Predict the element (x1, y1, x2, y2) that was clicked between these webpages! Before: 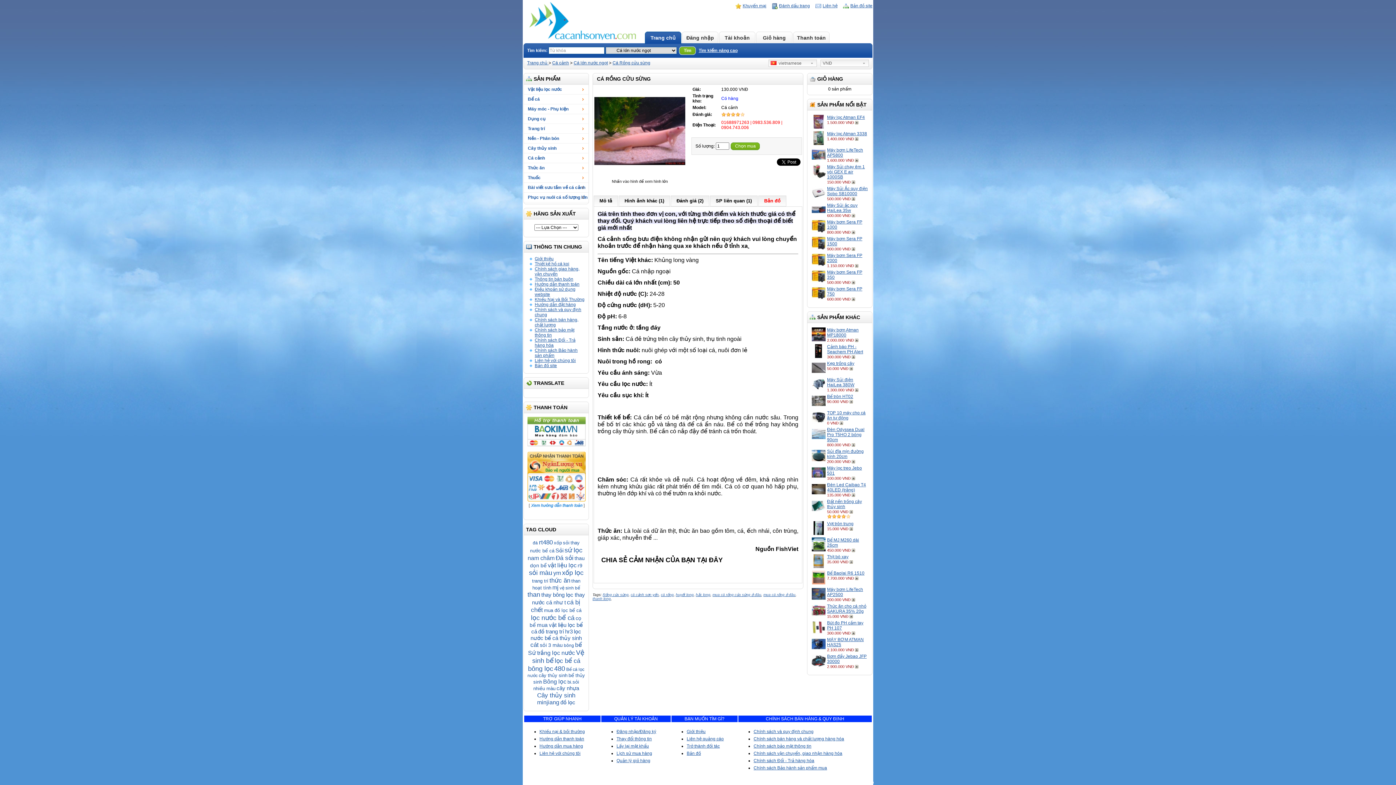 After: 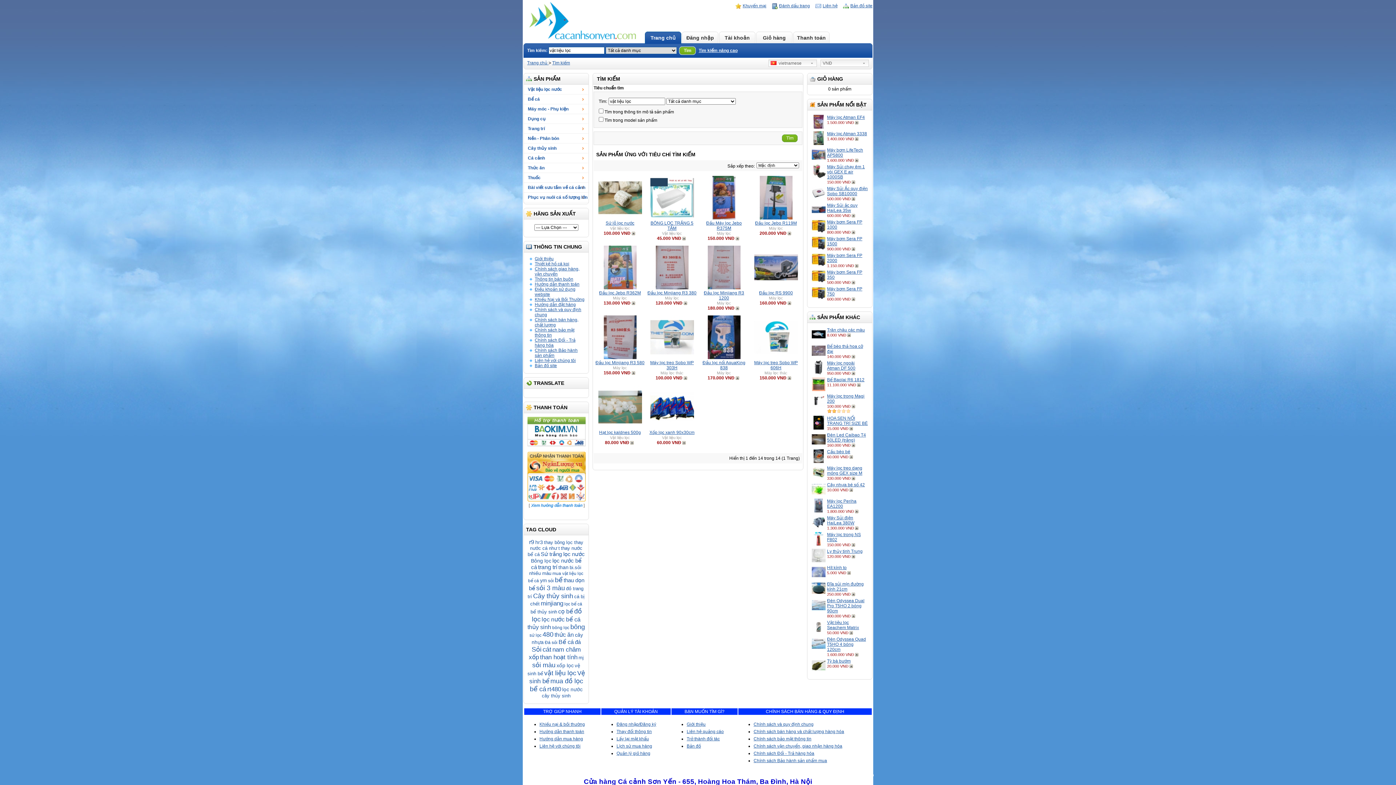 Action: label: vật liệu lọc bbox: (548, 562, 576, 568)